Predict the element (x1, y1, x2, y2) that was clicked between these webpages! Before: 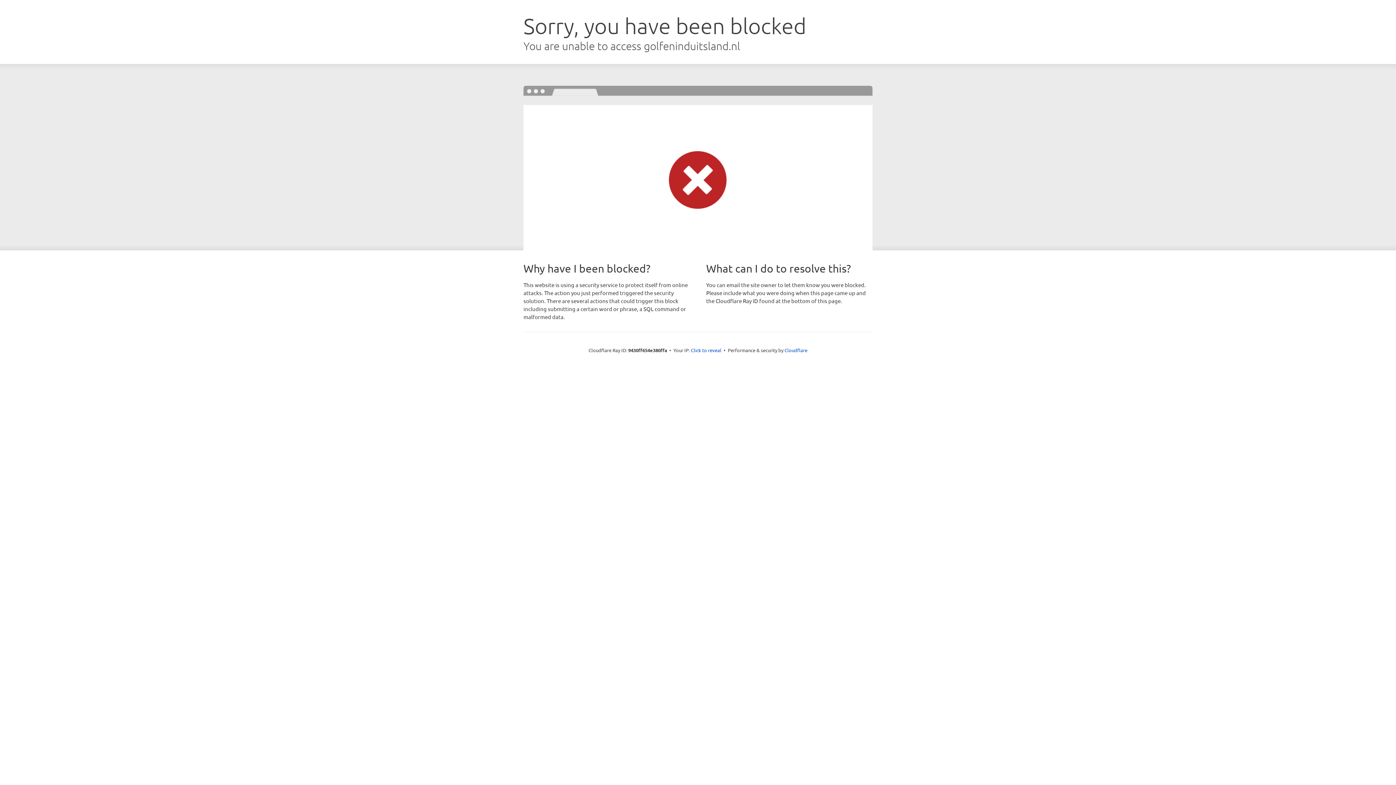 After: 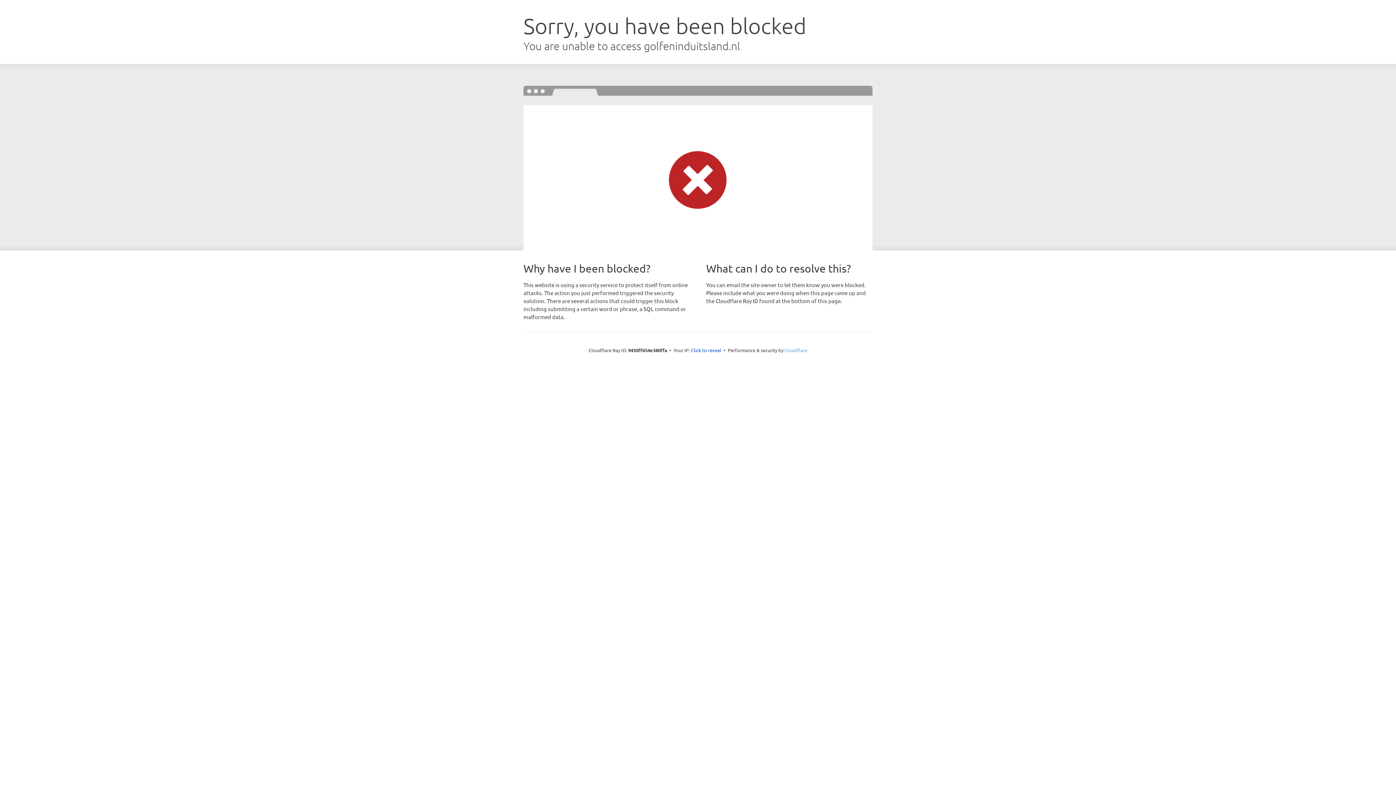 Action: bbox: (784, 347, 807, 353) label: Cloudflare